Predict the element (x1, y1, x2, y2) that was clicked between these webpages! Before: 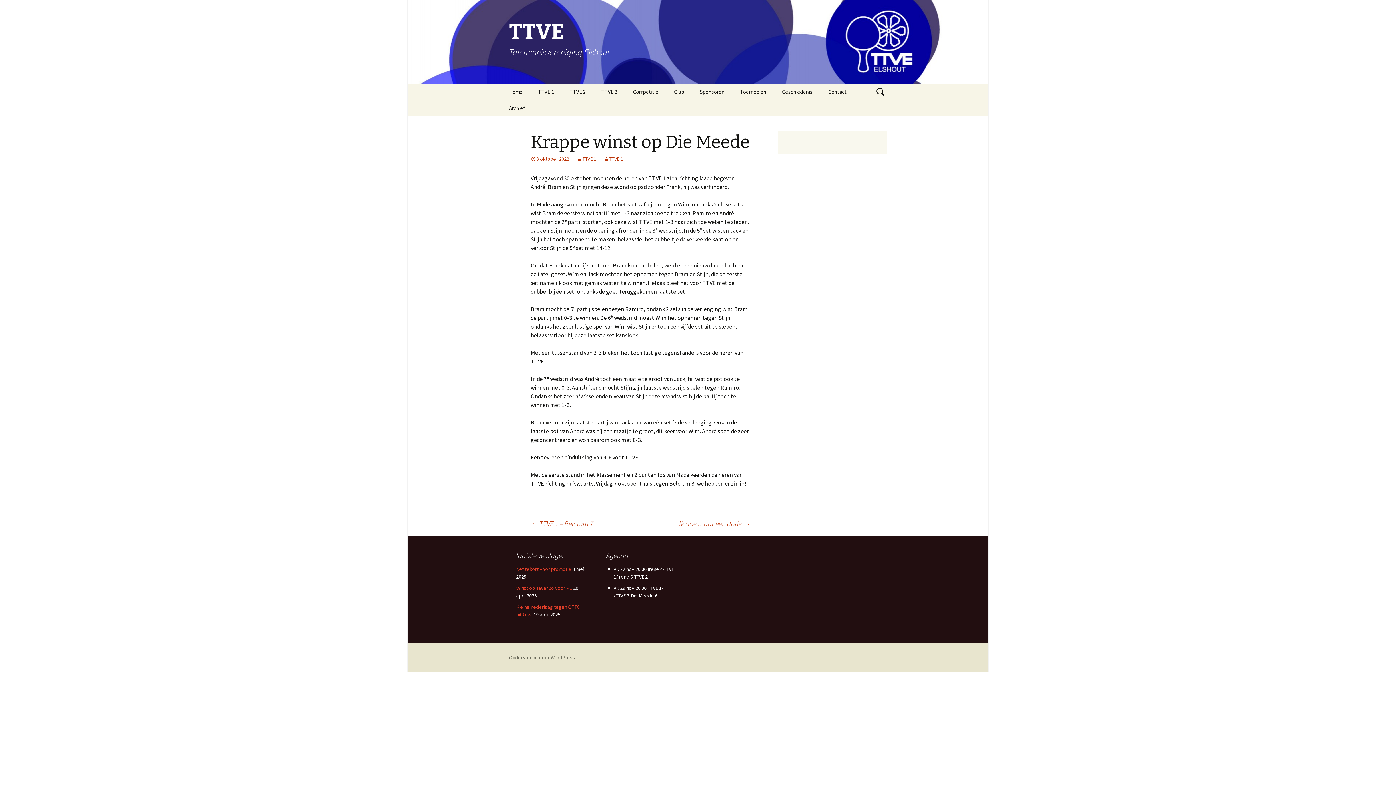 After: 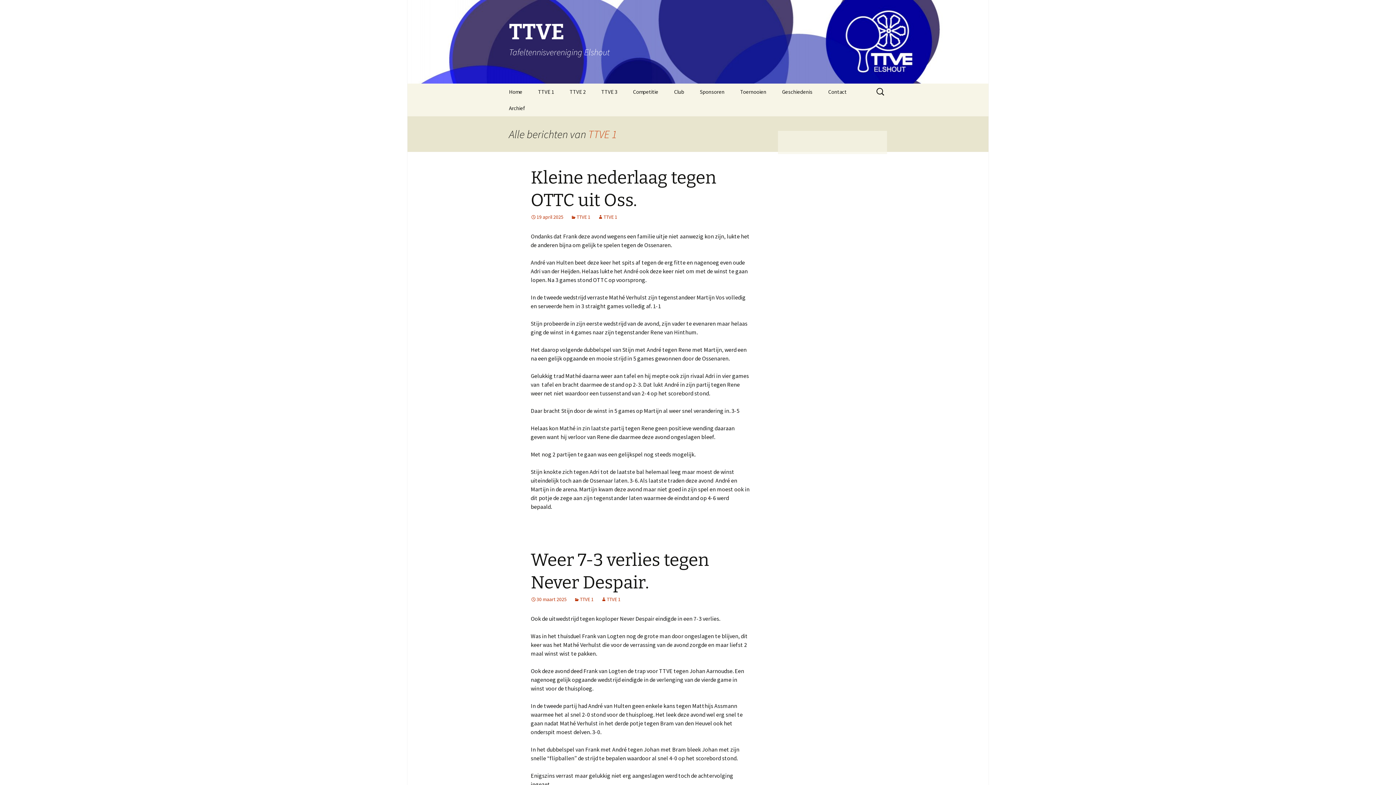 Action: bbox: (603, 155, 623, 162) label: TTVE 1